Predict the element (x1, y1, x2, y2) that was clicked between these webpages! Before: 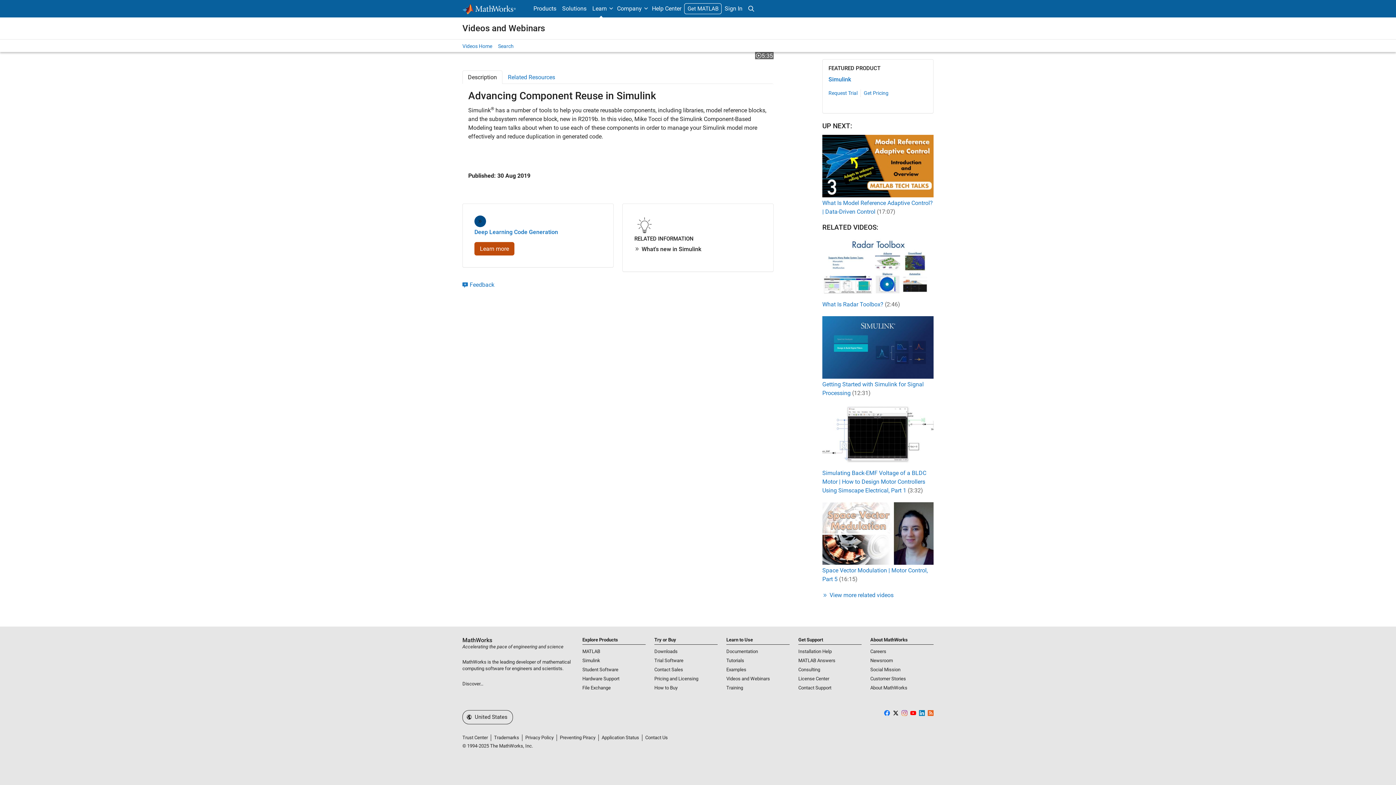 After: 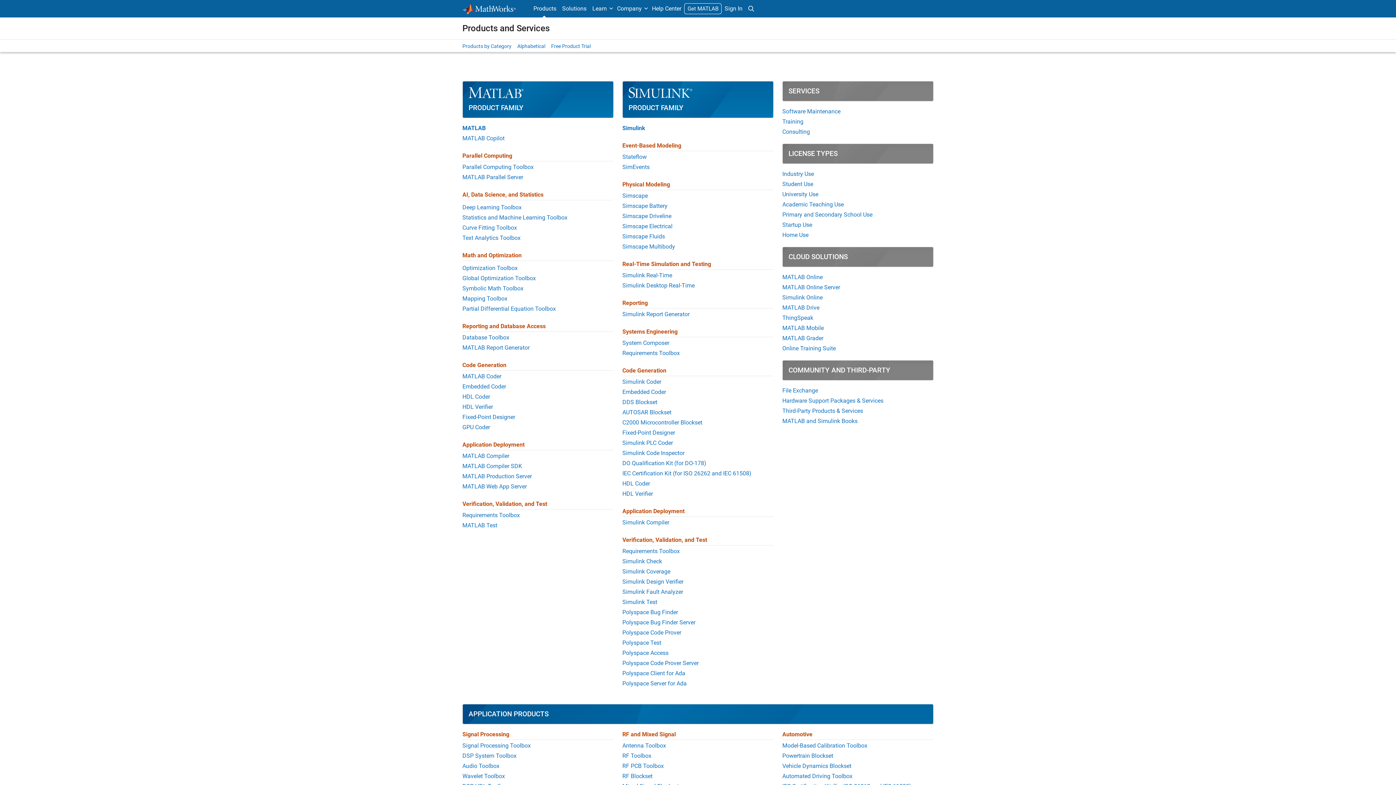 Action: label: Products bbox: (530, 0, 559, 17)